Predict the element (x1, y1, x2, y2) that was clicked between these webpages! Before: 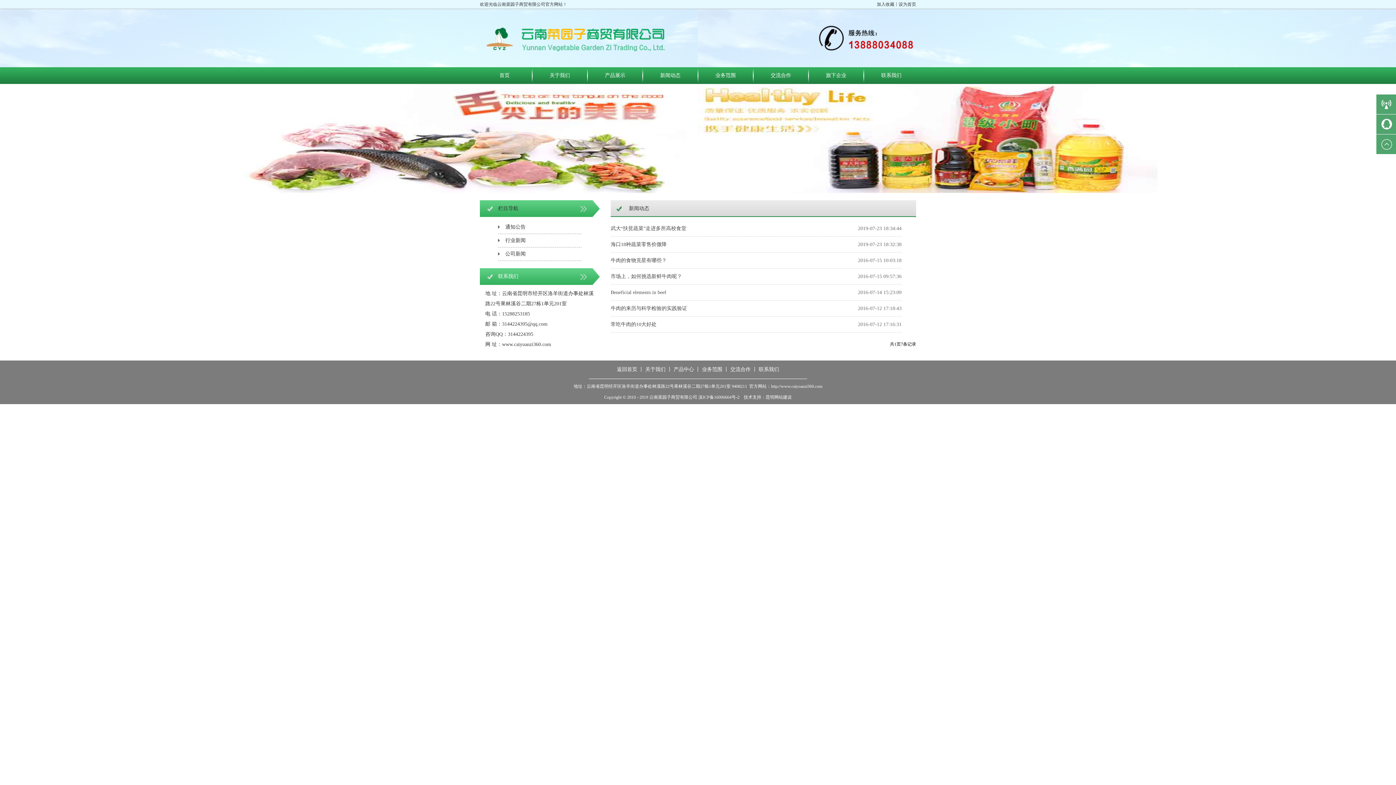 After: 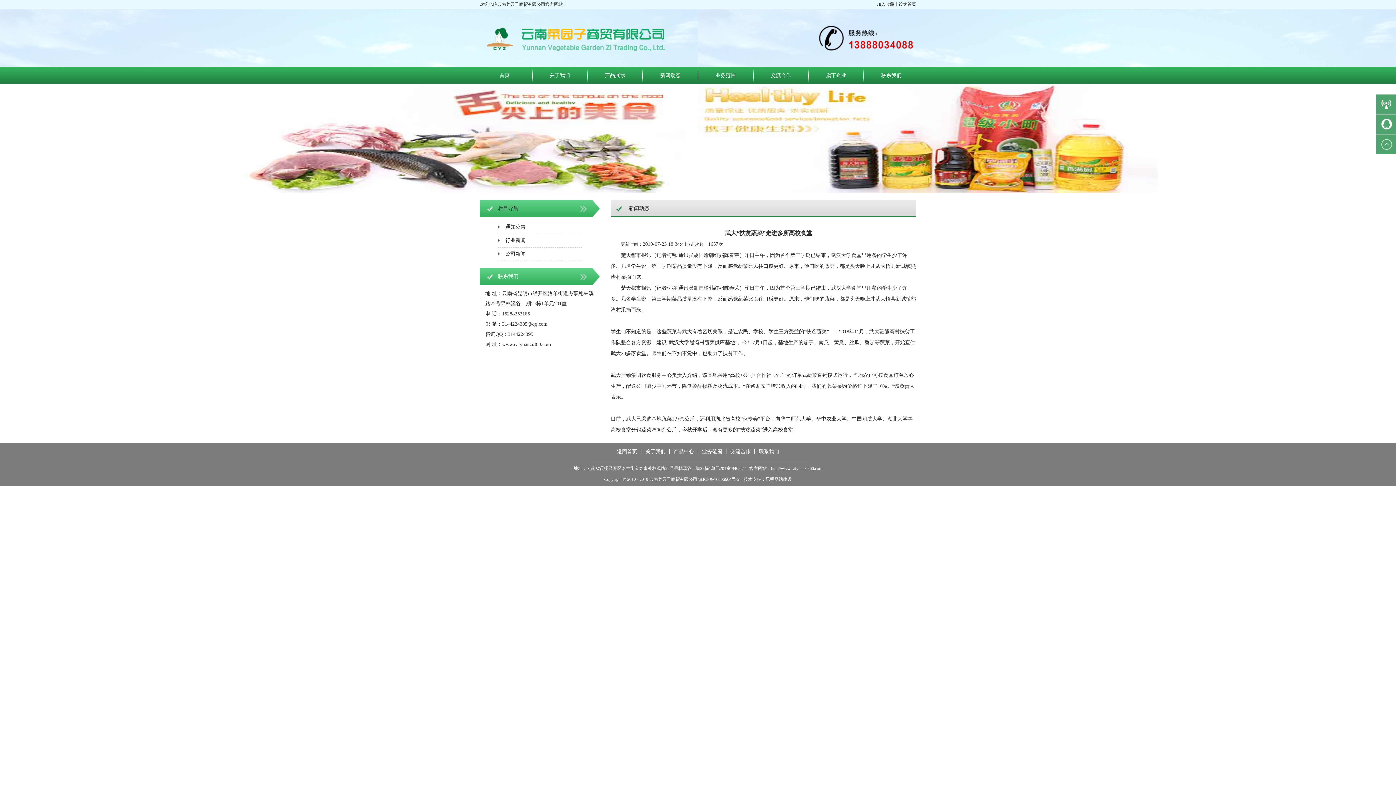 Action: bbox: (610, 220, 686, 236) label: 武大“扶贫蔬菜”走进多所高校食堂